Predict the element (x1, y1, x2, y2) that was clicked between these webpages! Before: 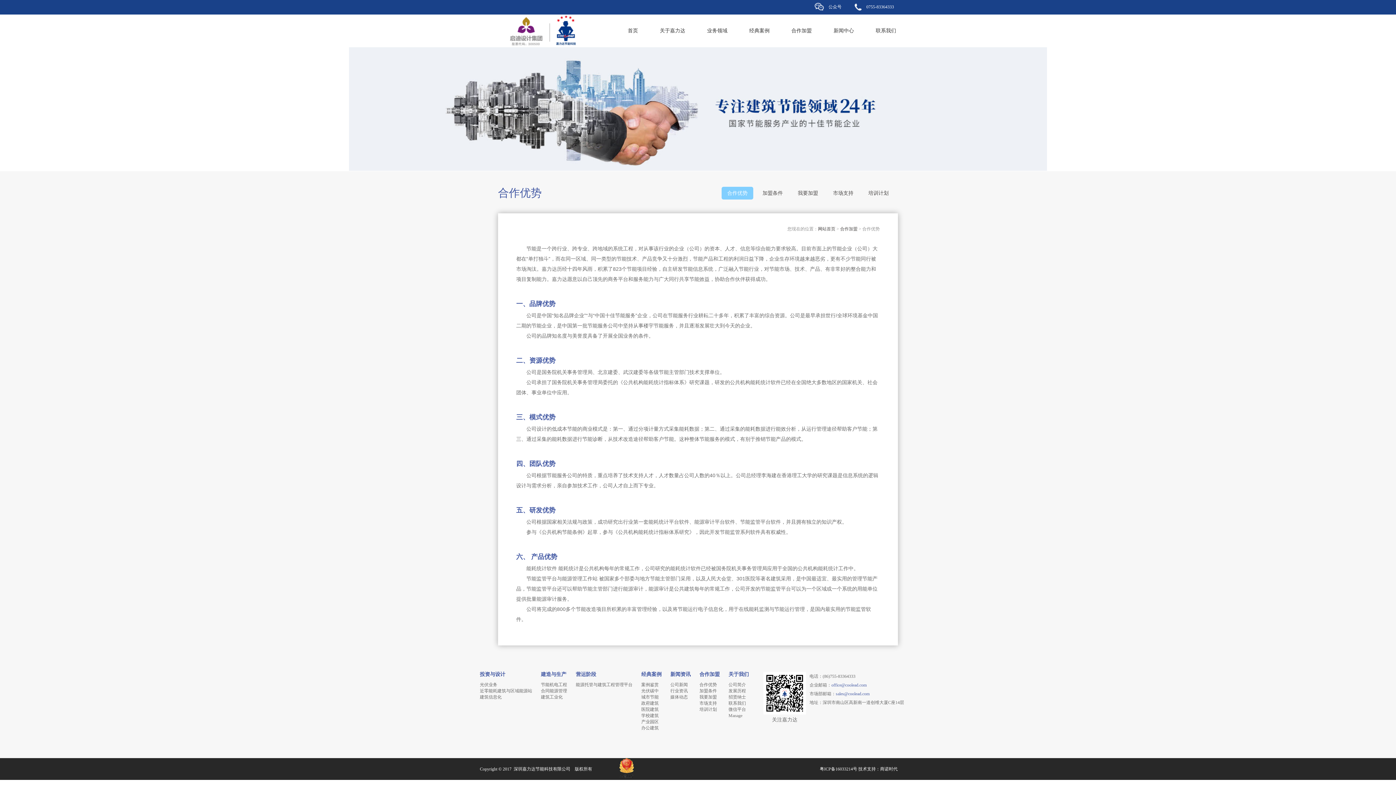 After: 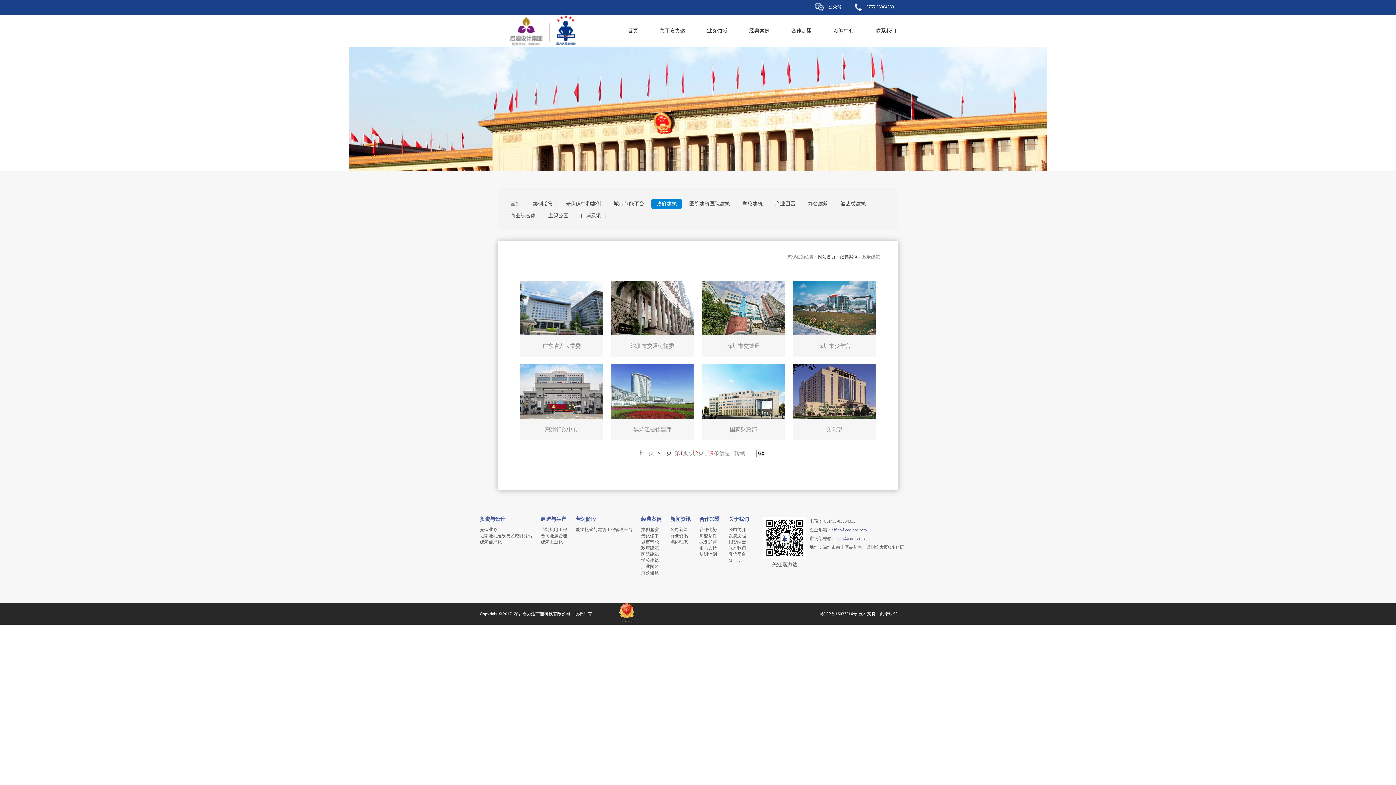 Action: label: 政府建筑 bbox: (641, 701, 658, 706)